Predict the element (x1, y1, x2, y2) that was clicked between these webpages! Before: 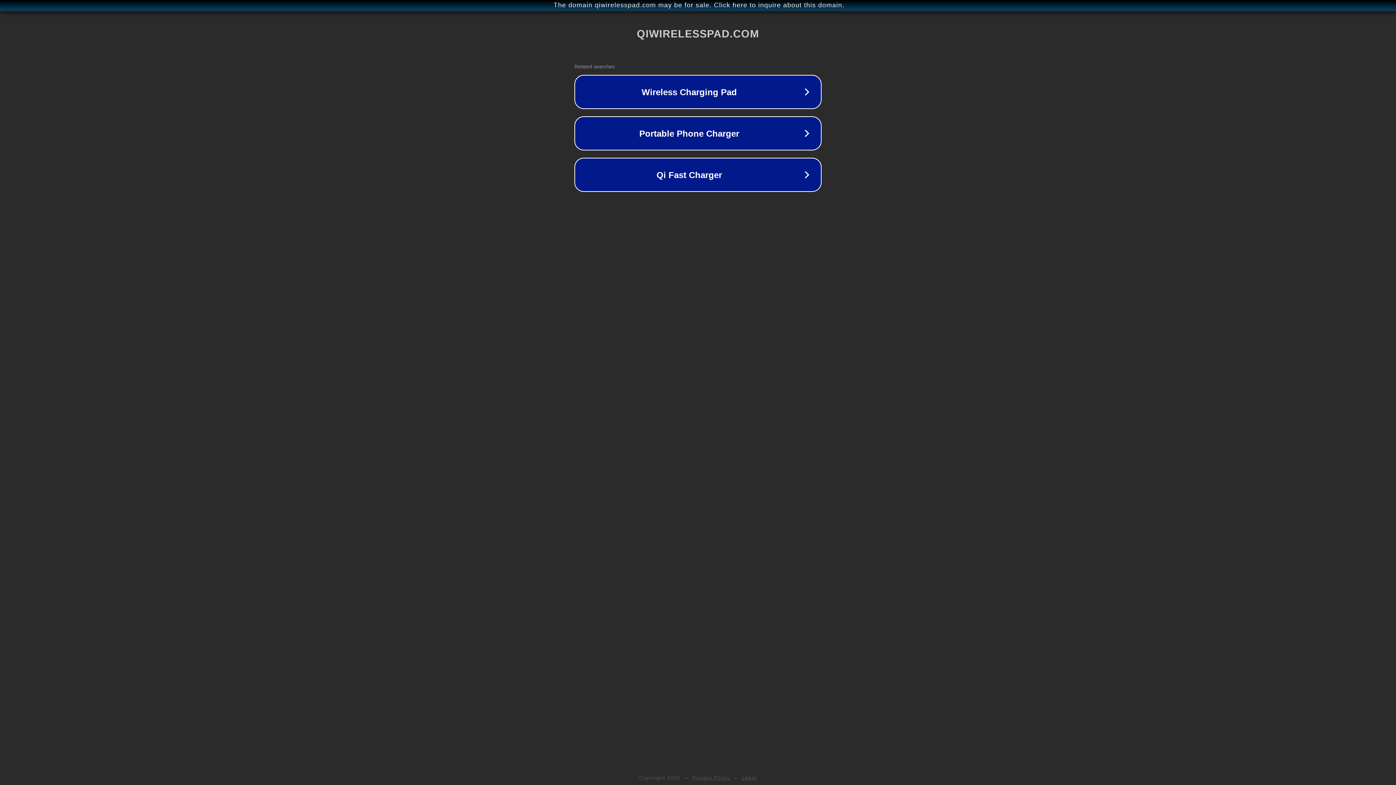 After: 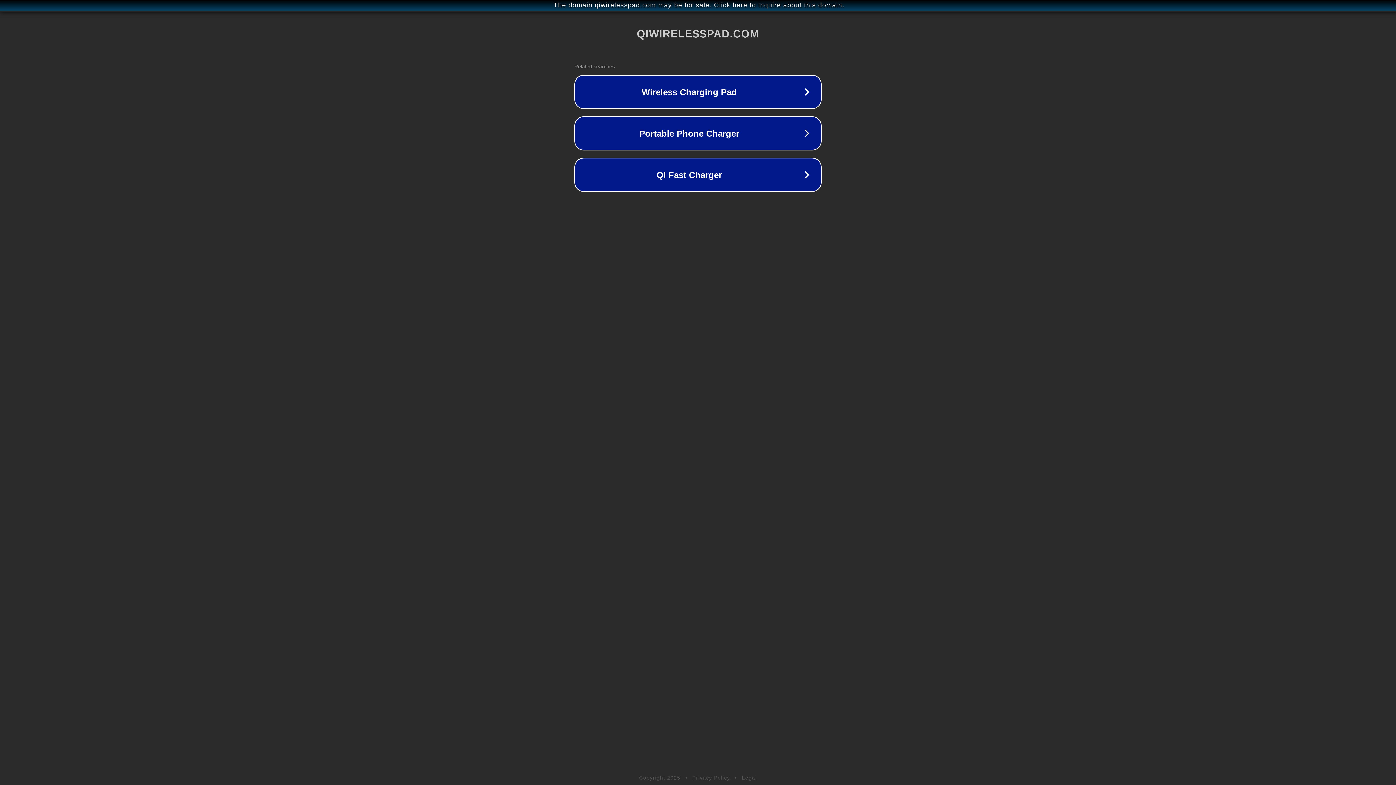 Action: label: Legal bbox: (742, 775, 757, 781)